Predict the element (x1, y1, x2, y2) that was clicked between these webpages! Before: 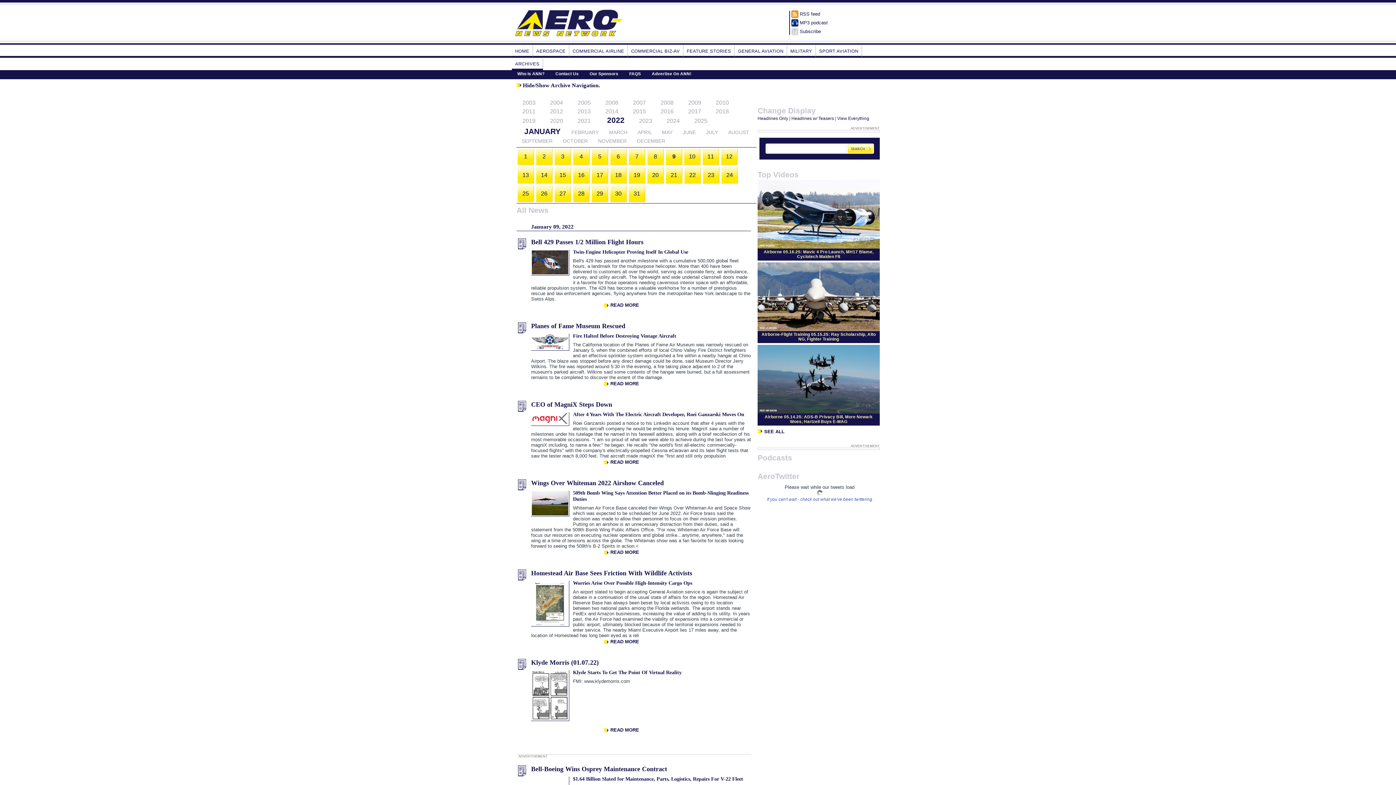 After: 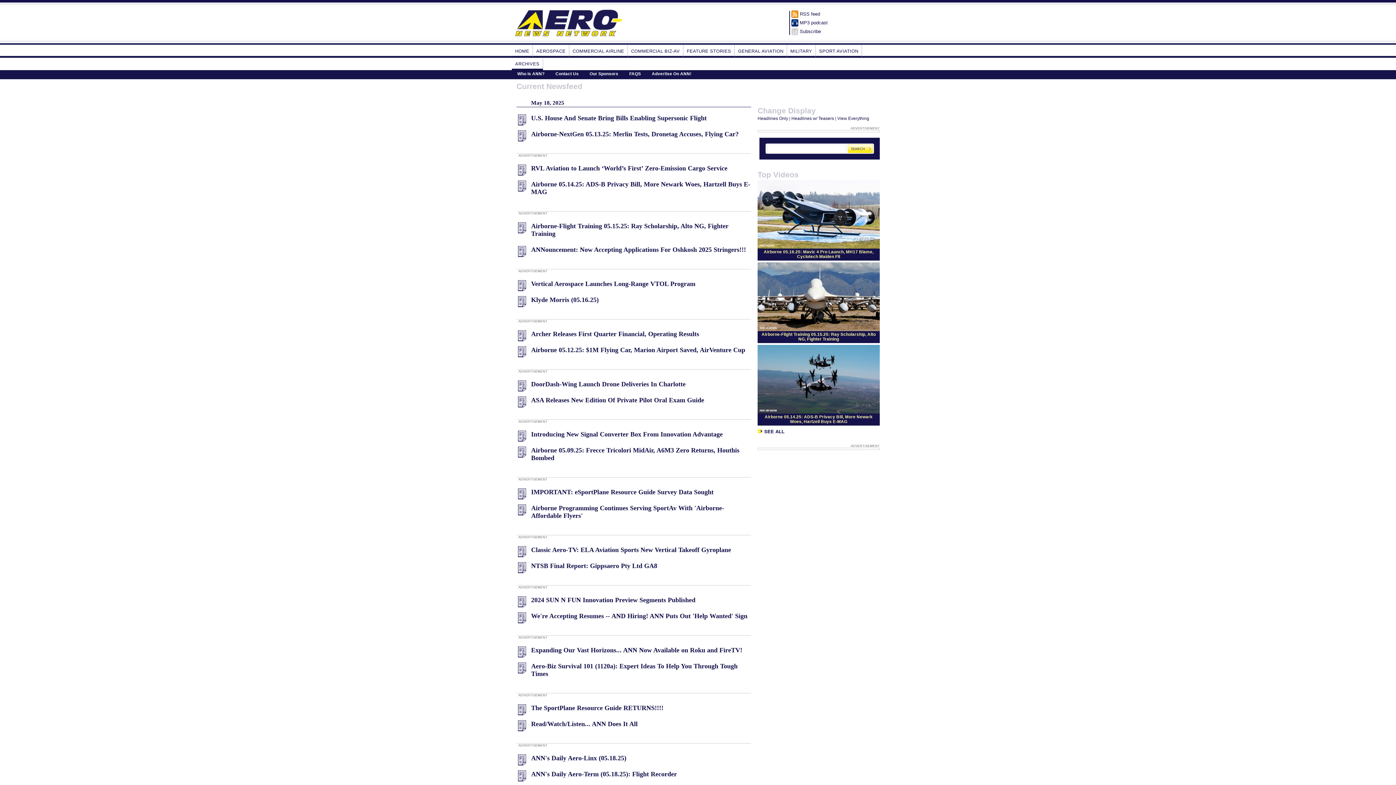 Action: bbox: (837, 116, 869, 121) label: View Everything